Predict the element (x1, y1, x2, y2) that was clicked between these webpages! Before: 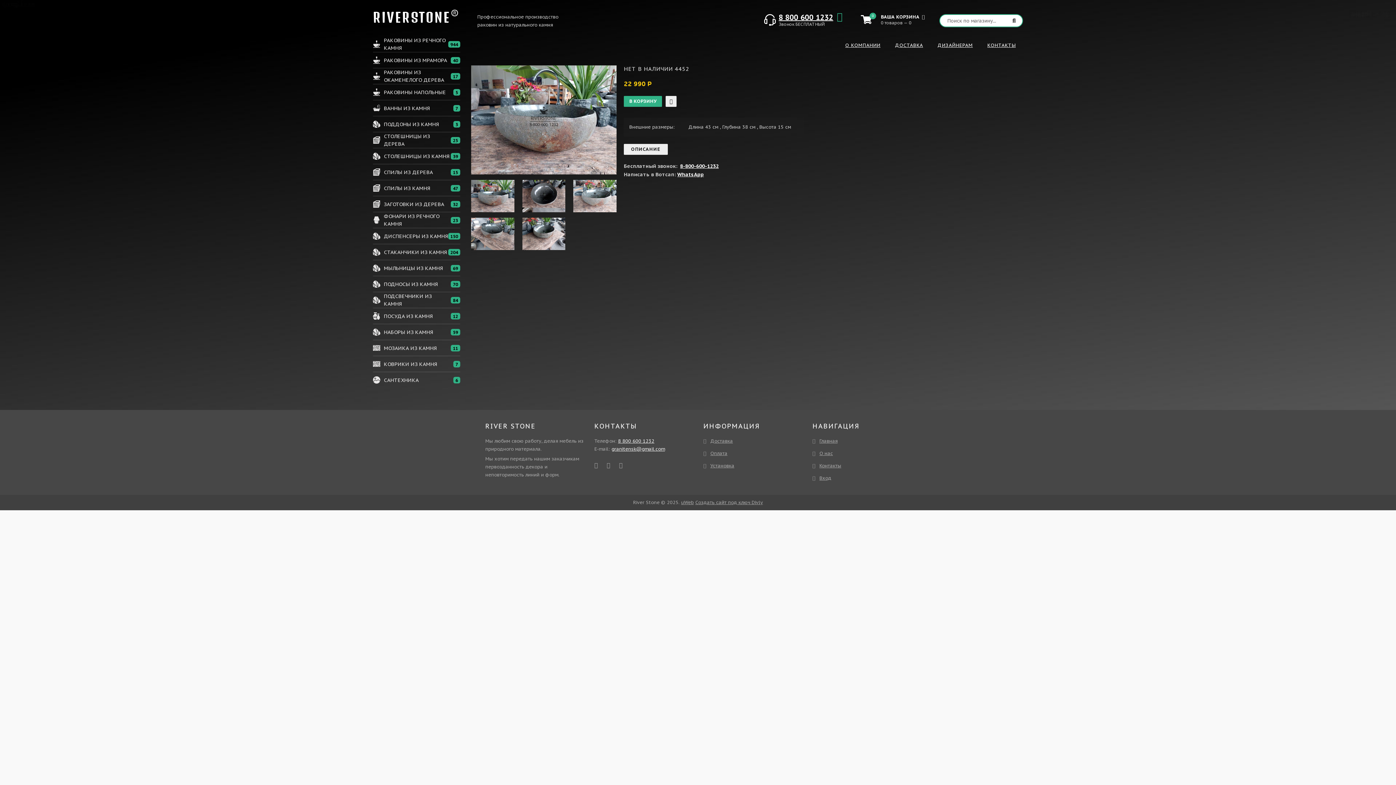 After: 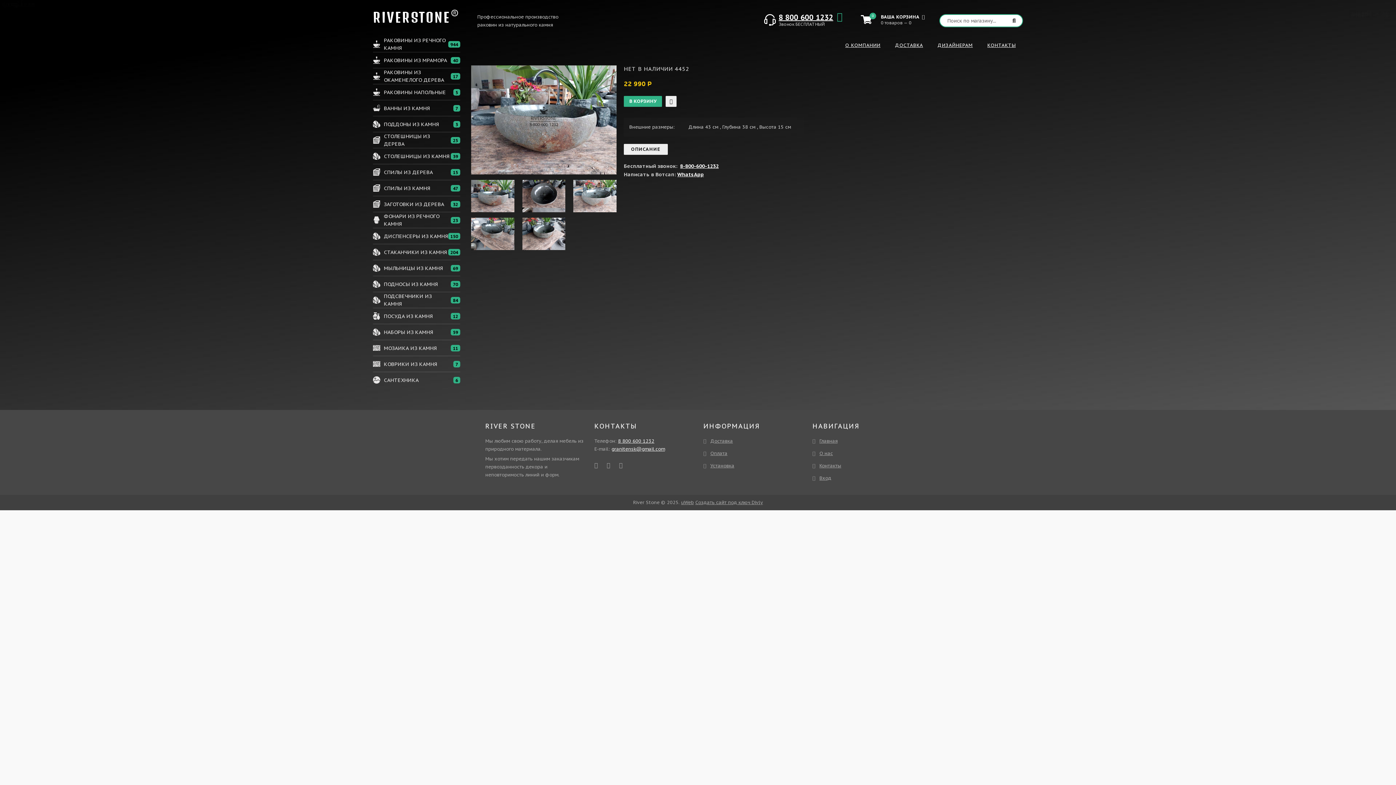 Action: bbox: (618, 438, 654, 444) label: 8 800 600 1232